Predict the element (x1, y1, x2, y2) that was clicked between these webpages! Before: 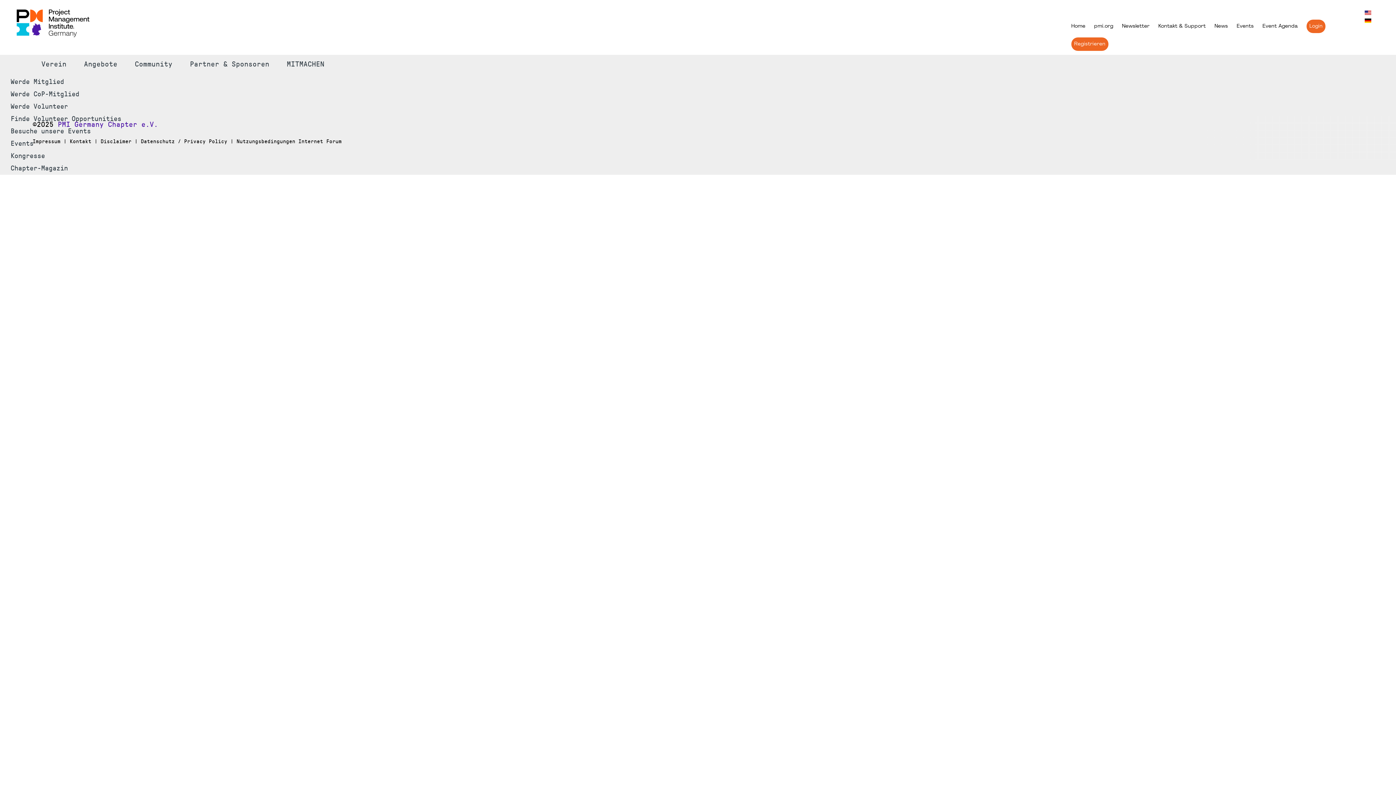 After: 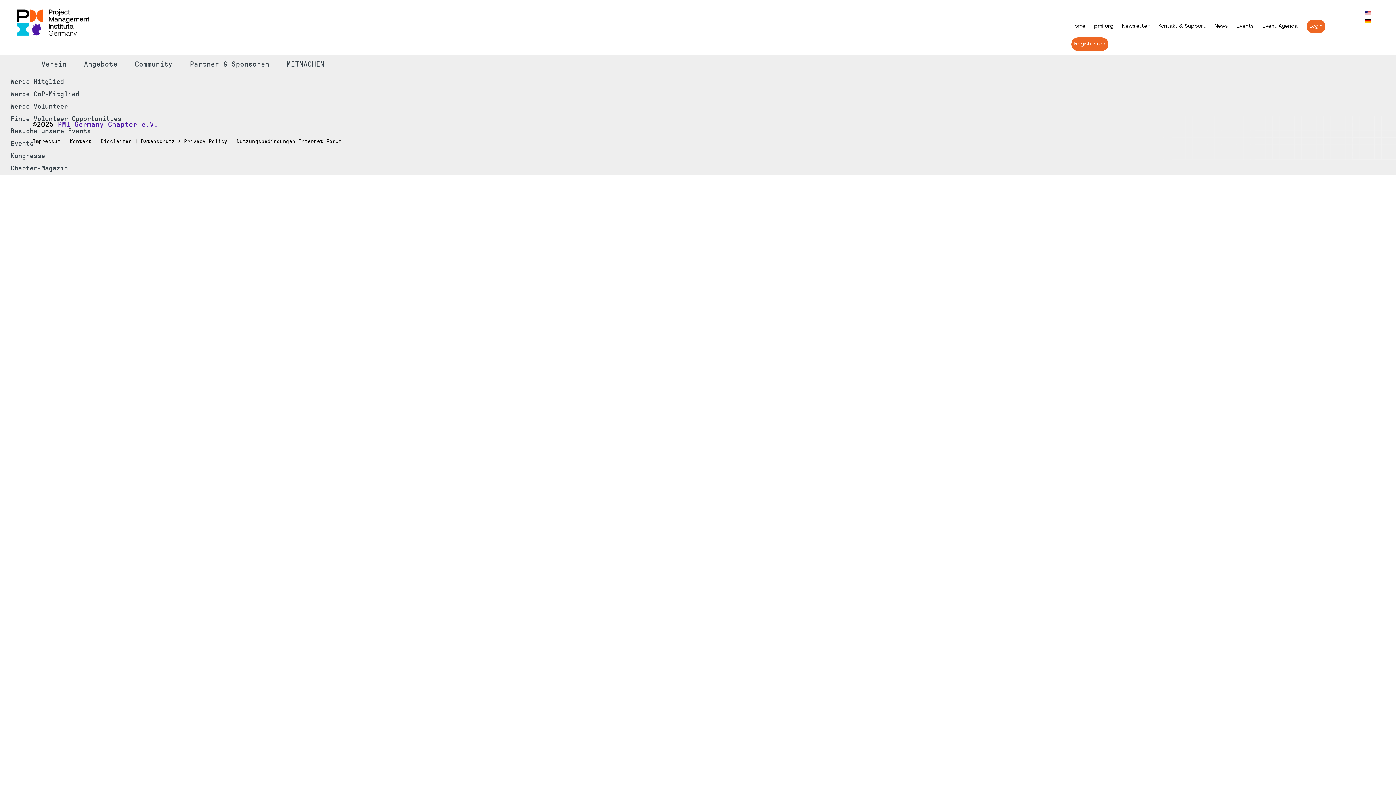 Action: label: pmi.org bbox: (1094, 22, 1113, 30)